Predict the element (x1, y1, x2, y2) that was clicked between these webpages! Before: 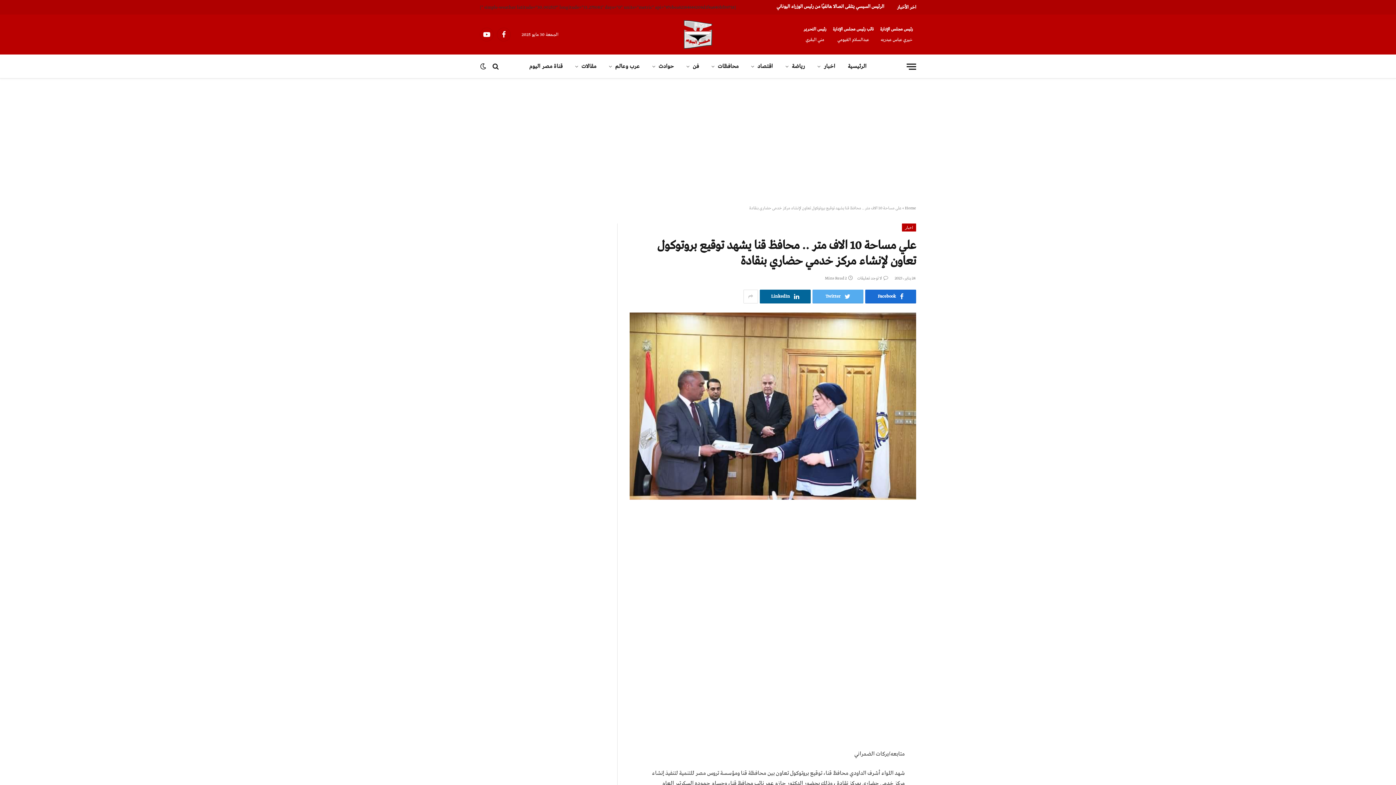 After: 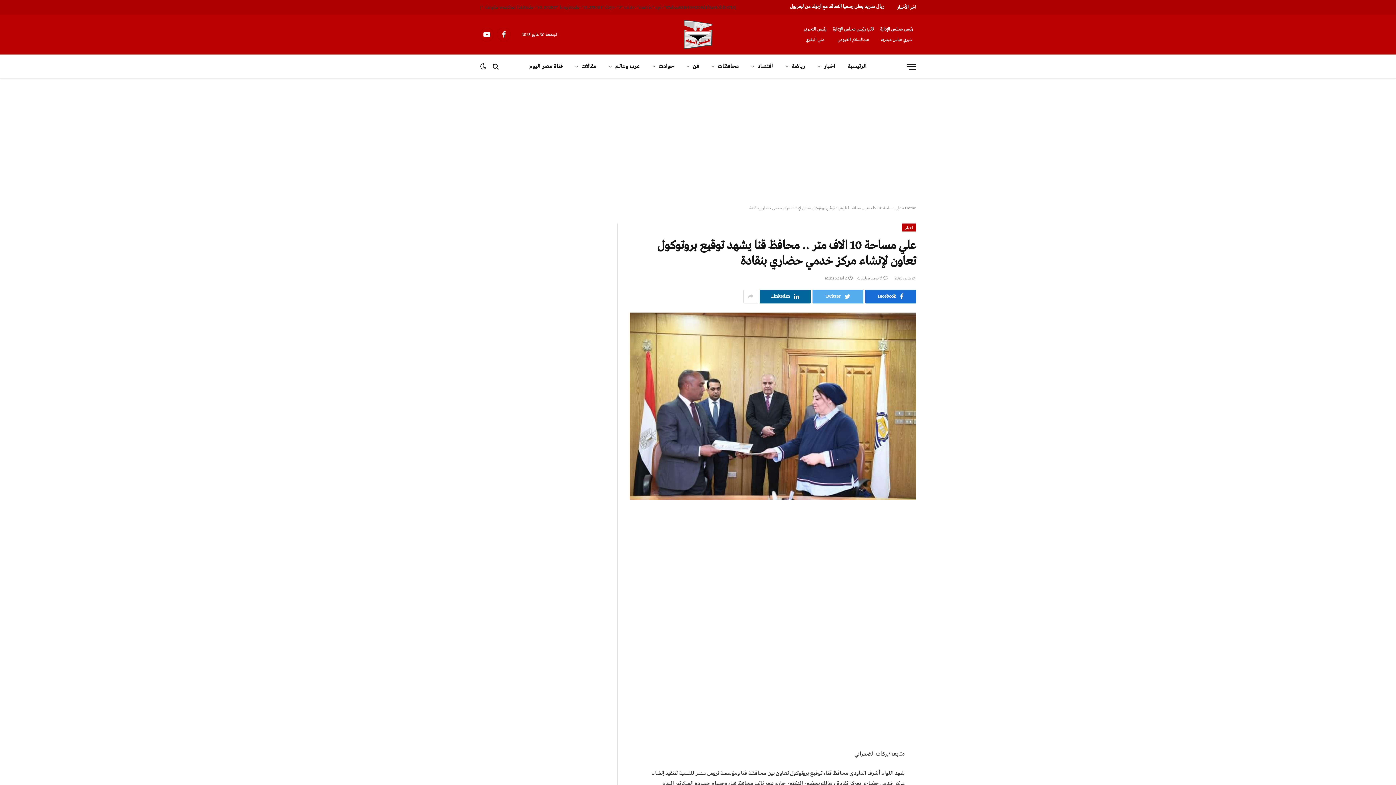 Action: bbox: (934, 584, 949, 598)